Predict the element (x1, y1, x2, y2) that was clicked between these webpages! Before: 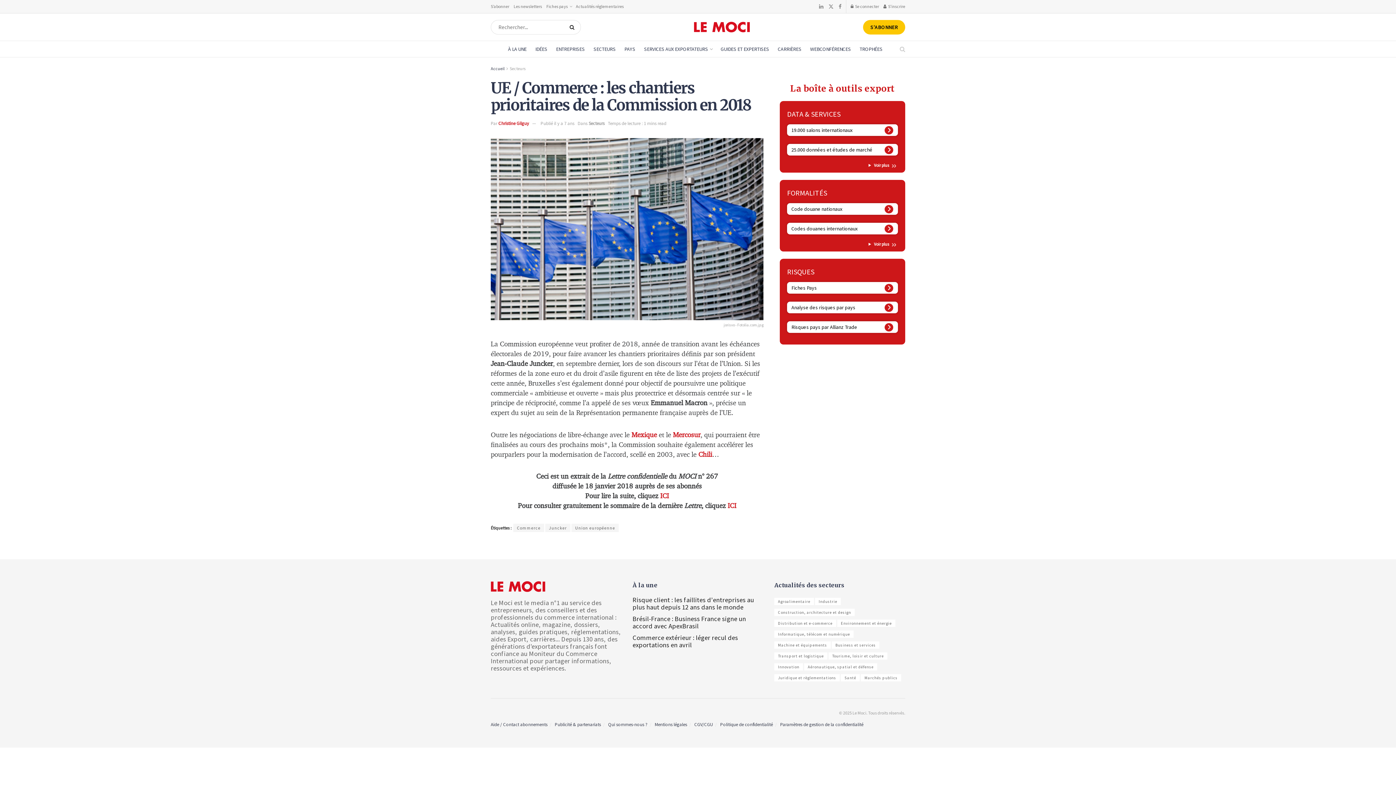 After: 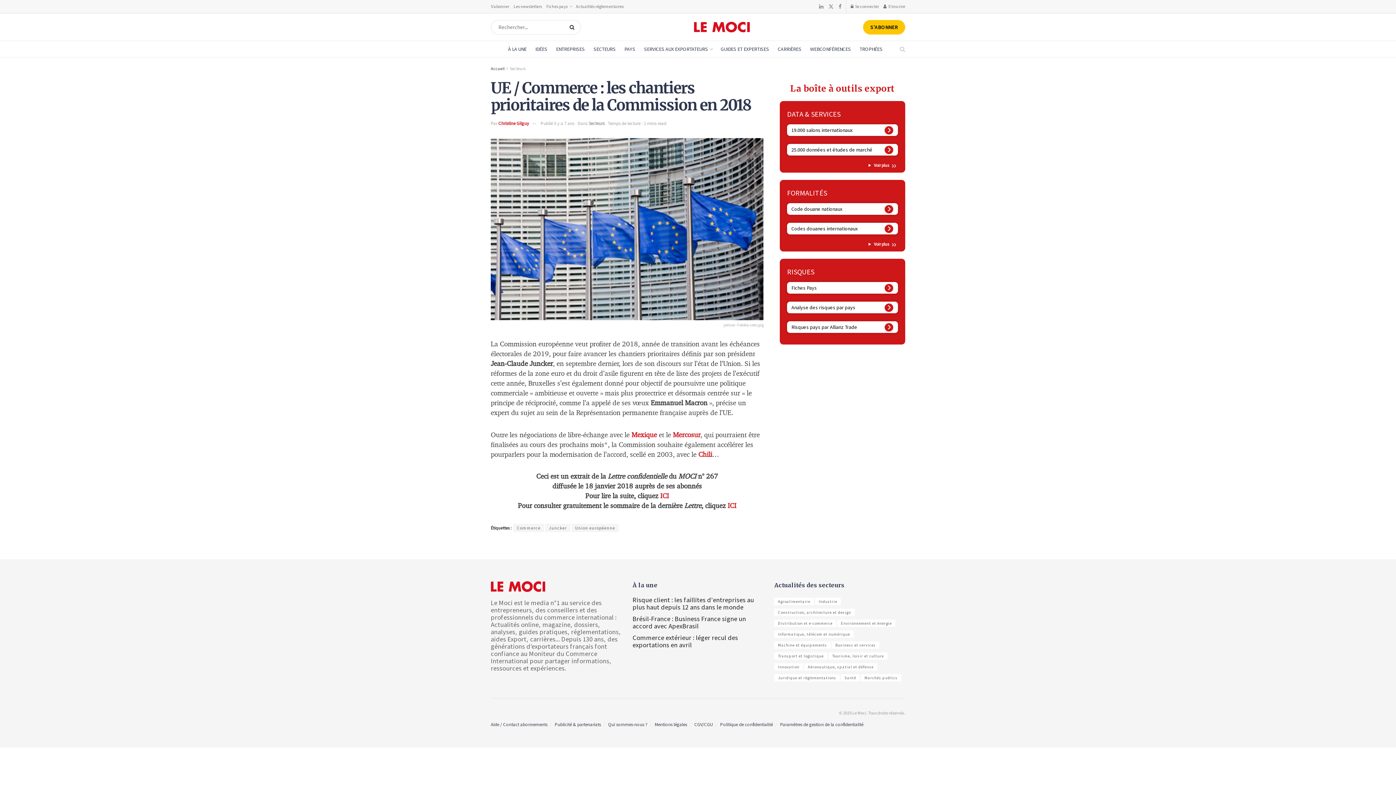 Action: bbox: (540, 120, 574, 126) label: Publié il y a 7 ans